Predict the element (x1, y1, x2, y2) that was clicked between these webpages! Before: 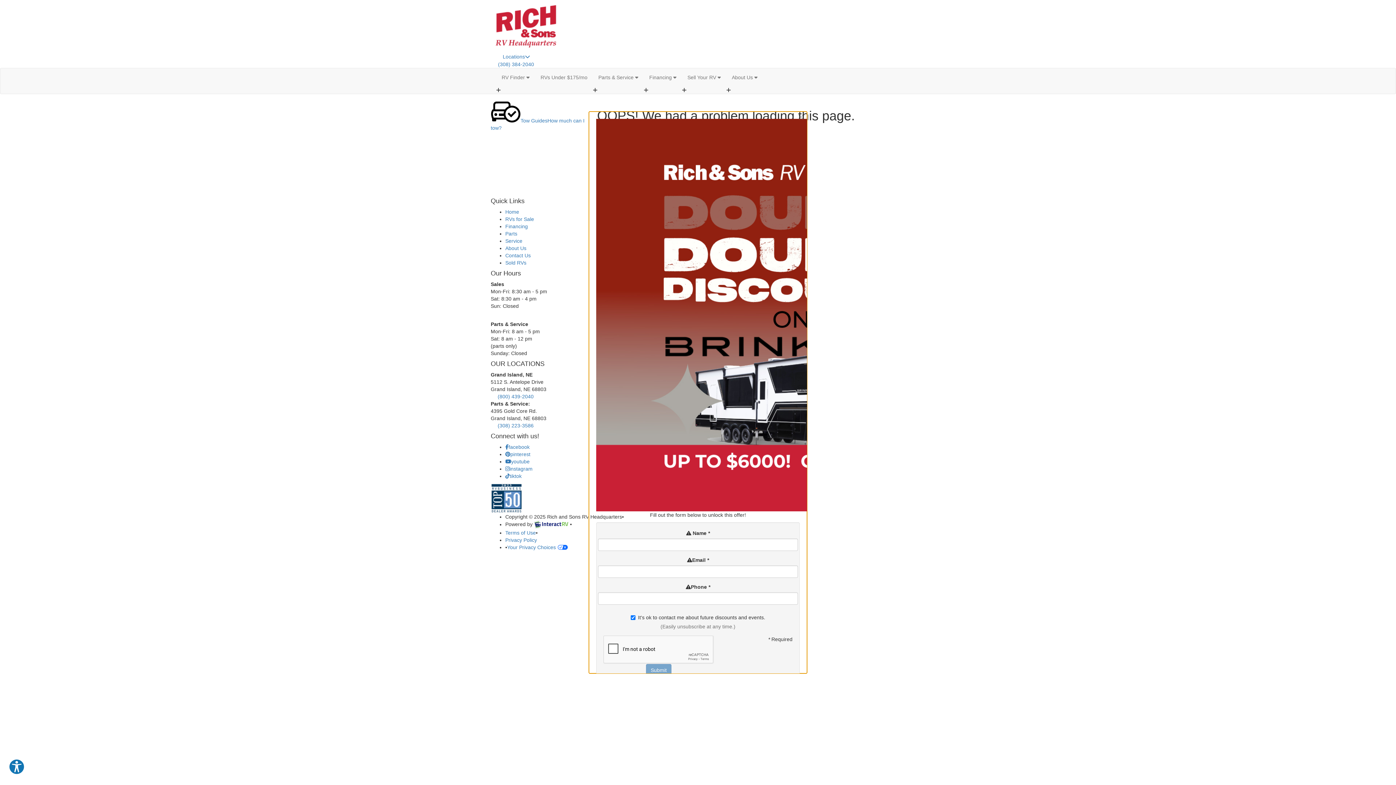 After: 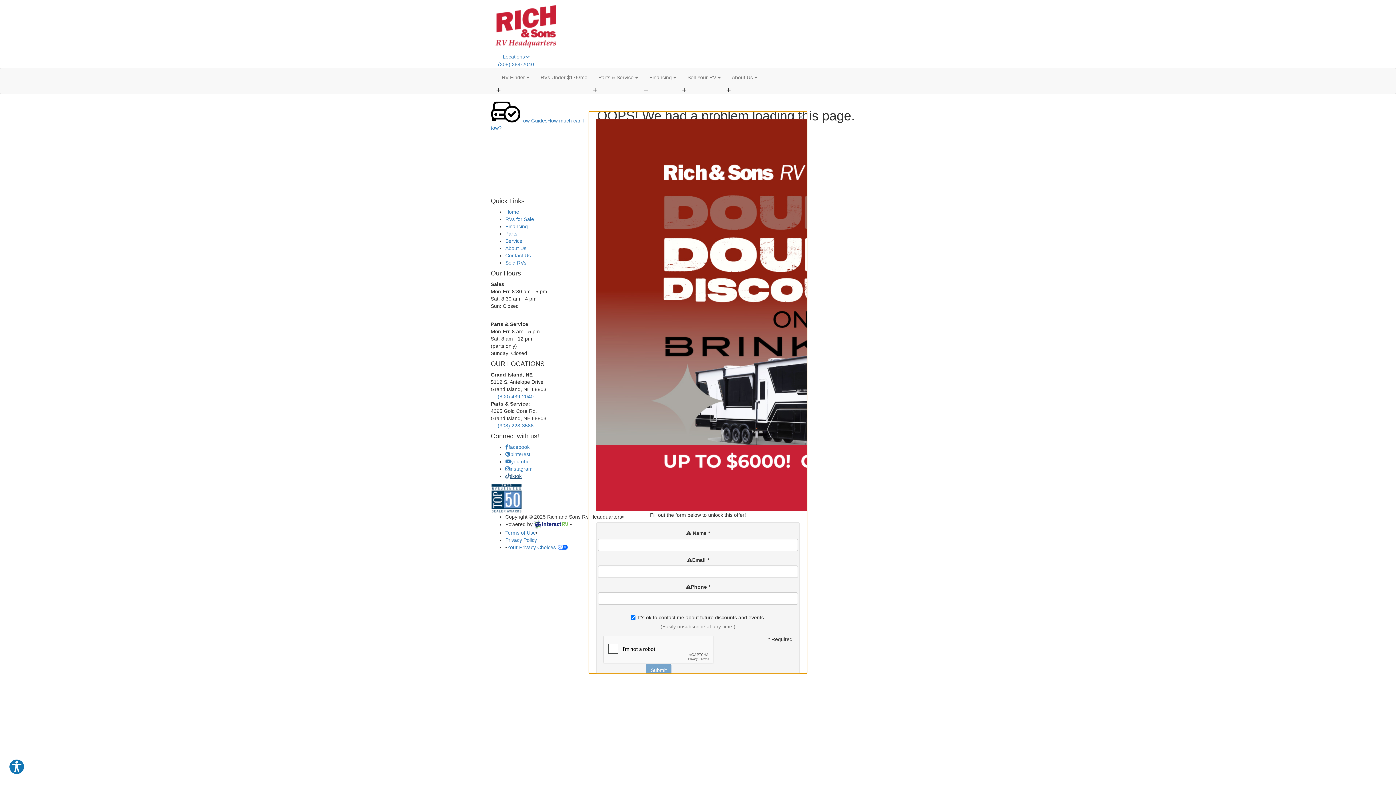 Action: bbox: (505, 473, 521, 479) label: tiktok